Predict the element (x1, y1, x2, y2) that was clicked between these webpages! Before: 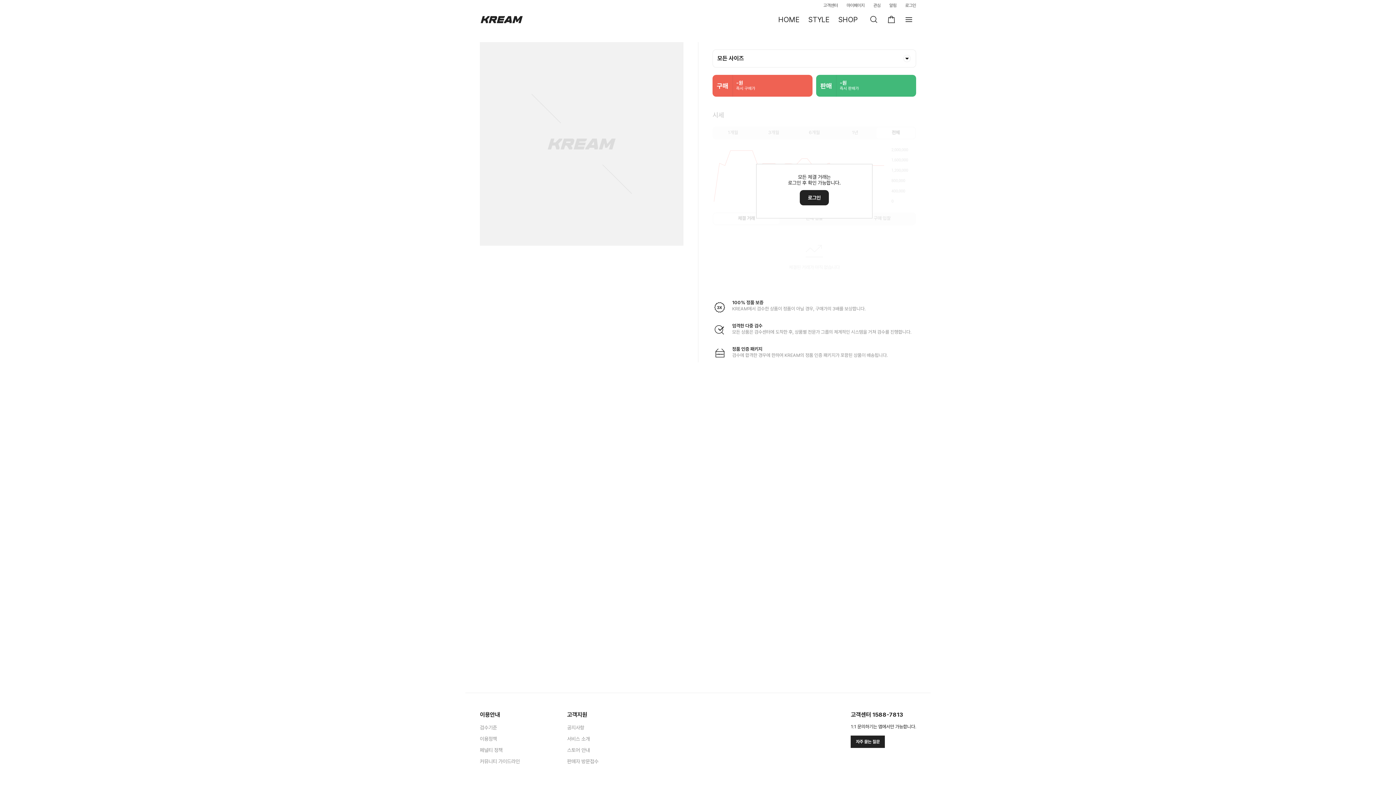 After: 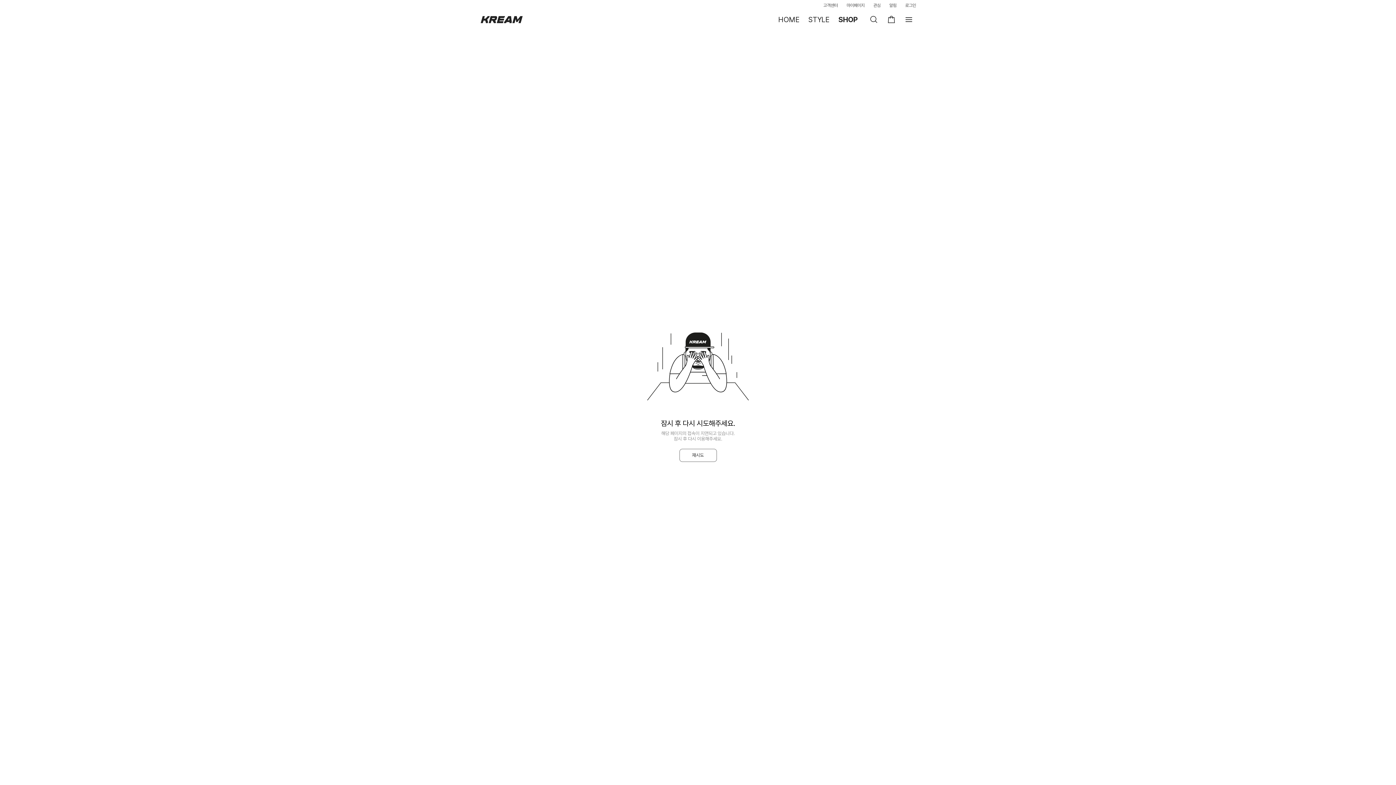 Action: bbox: (838, 15, 858, 24) label: SHOP